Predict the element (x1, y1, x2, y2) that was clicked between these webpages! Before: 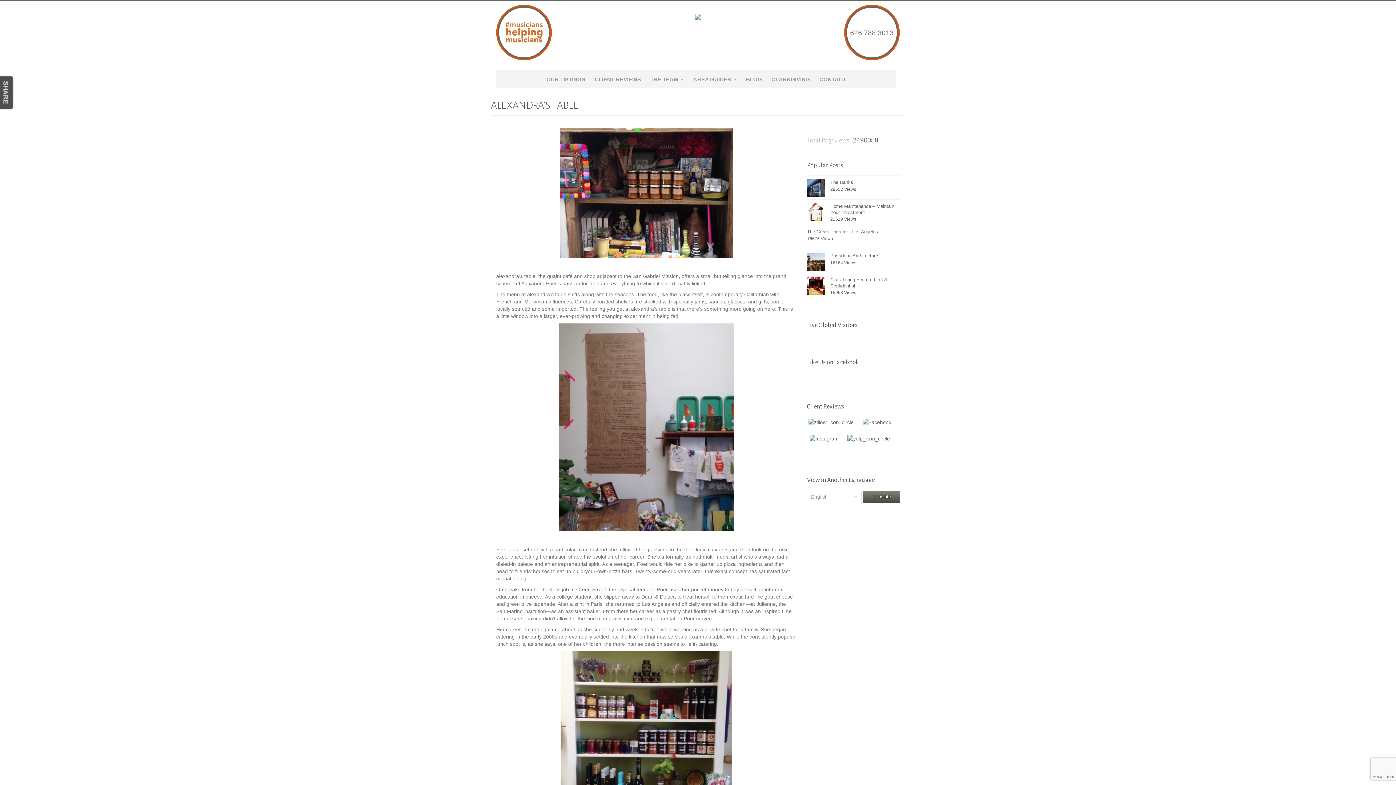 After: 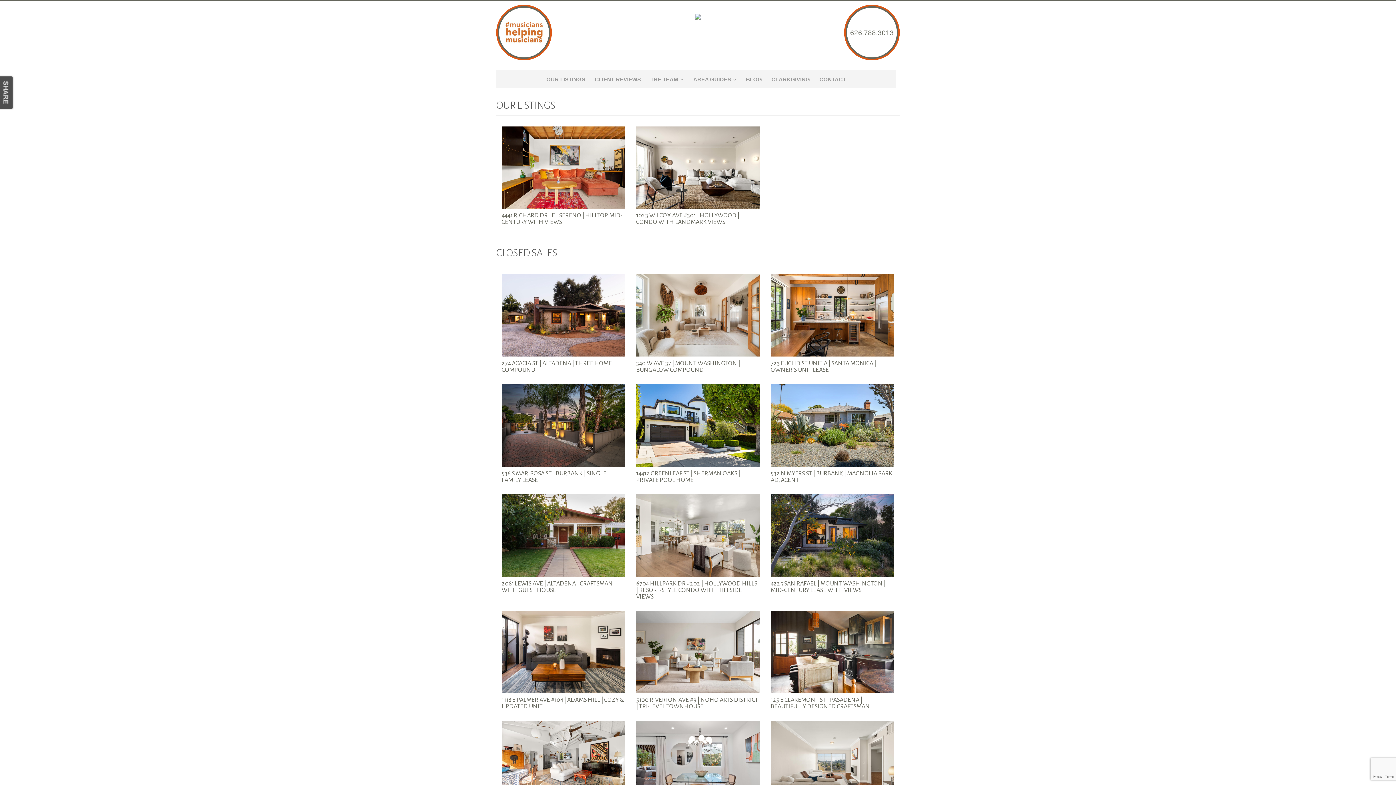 Action: label: OUR LISTINGS bbox: (544, 69, 587, 88)